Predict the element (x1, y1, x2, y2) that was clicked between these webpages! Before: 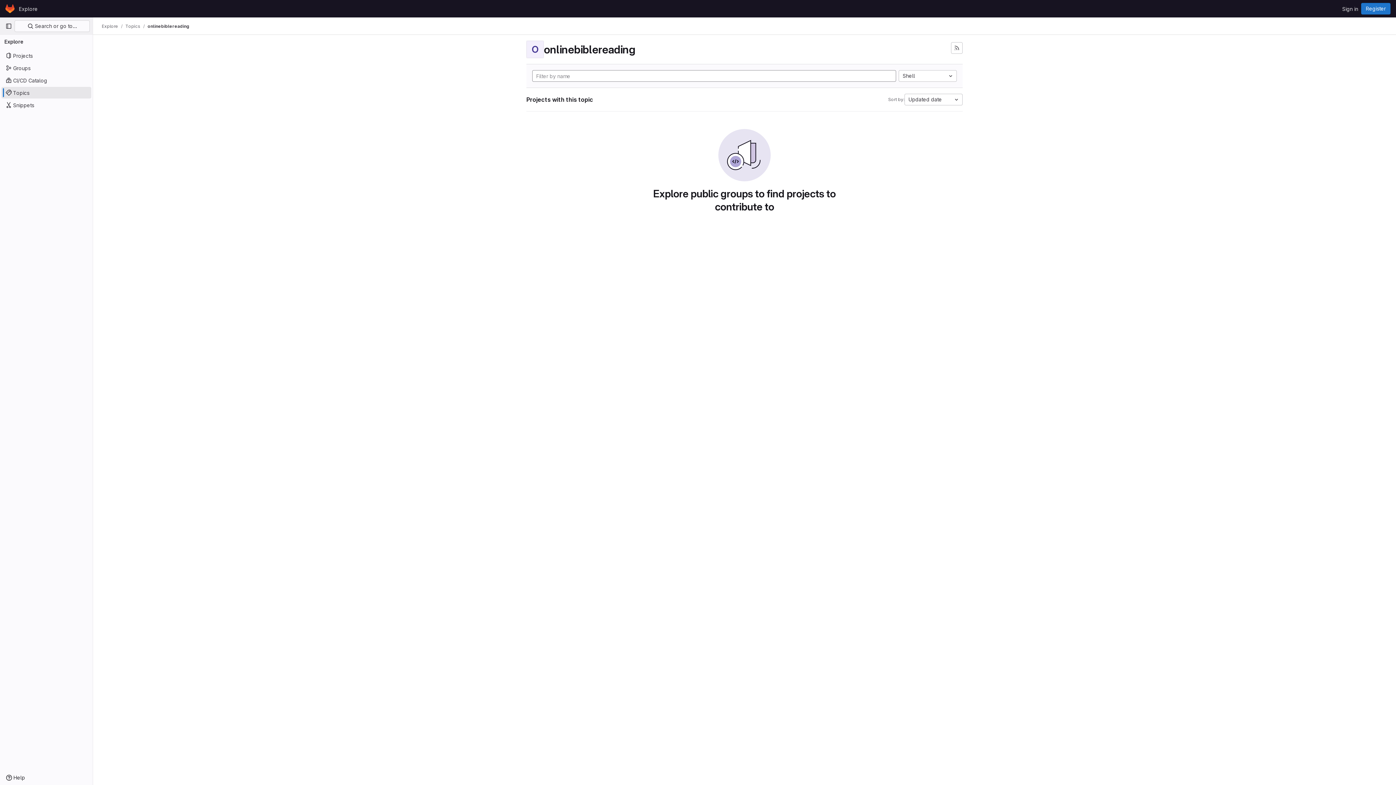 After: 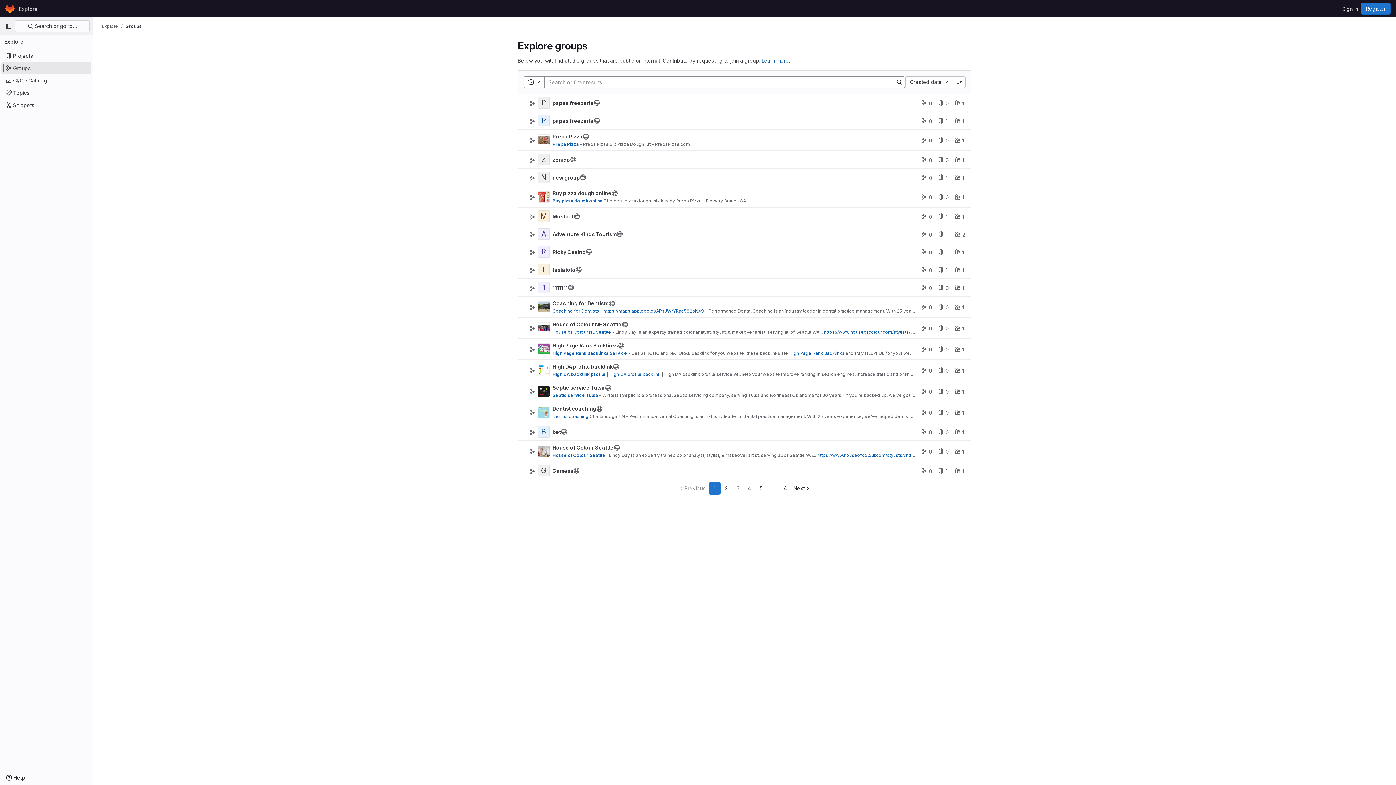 Action: bbox: (1, 62, 91, 73) label: Groups